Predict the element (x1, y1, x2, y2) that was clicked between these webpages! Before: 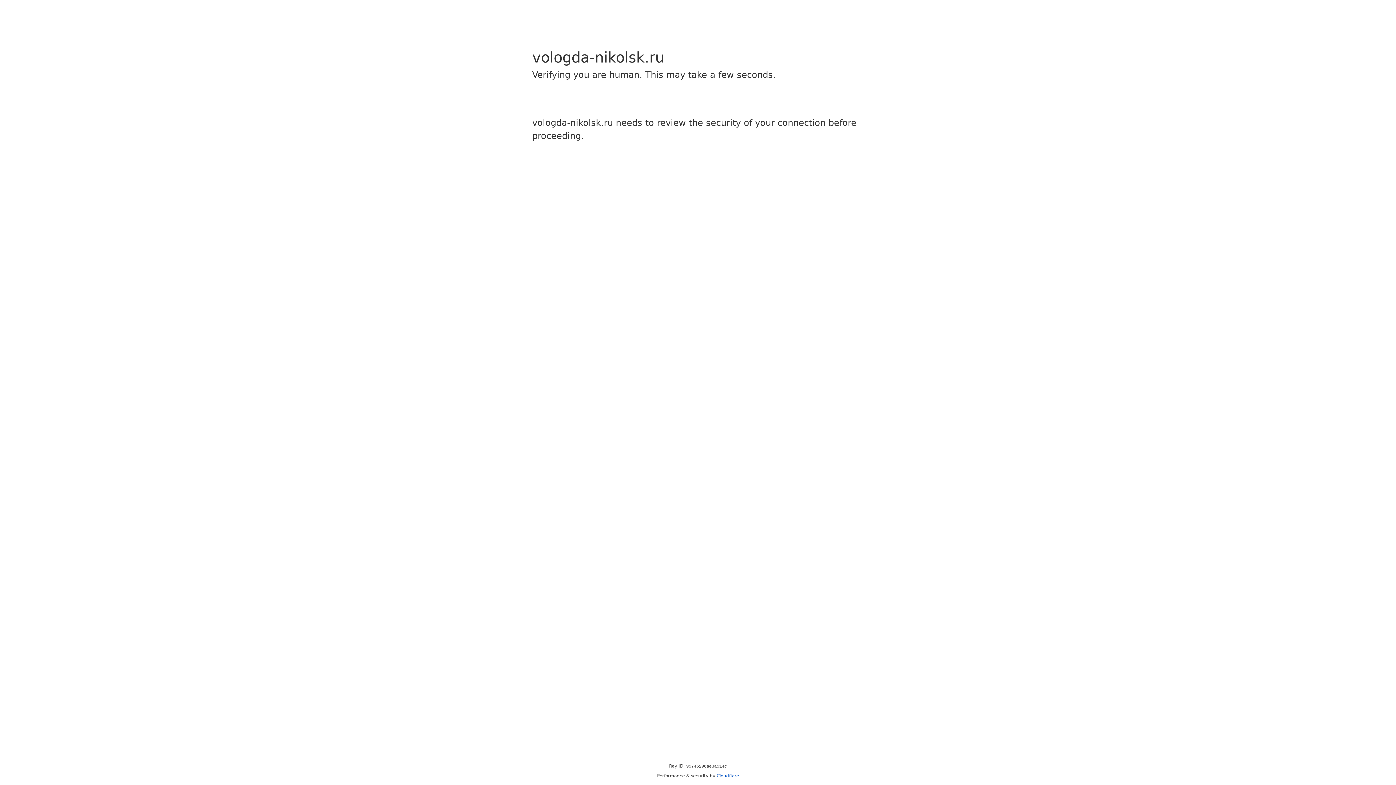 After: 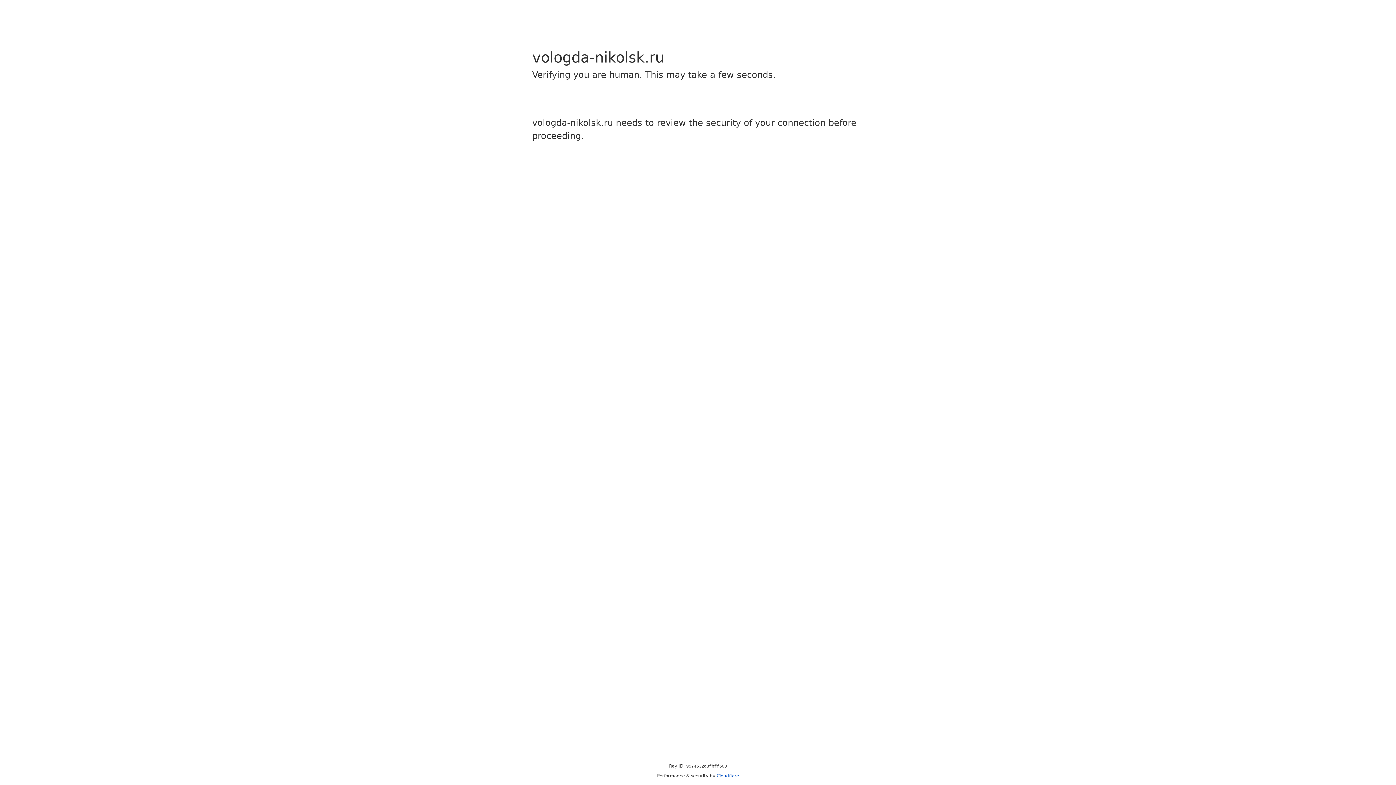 Action: label: Cloudflare bbox: (716, 773, 739, 778)